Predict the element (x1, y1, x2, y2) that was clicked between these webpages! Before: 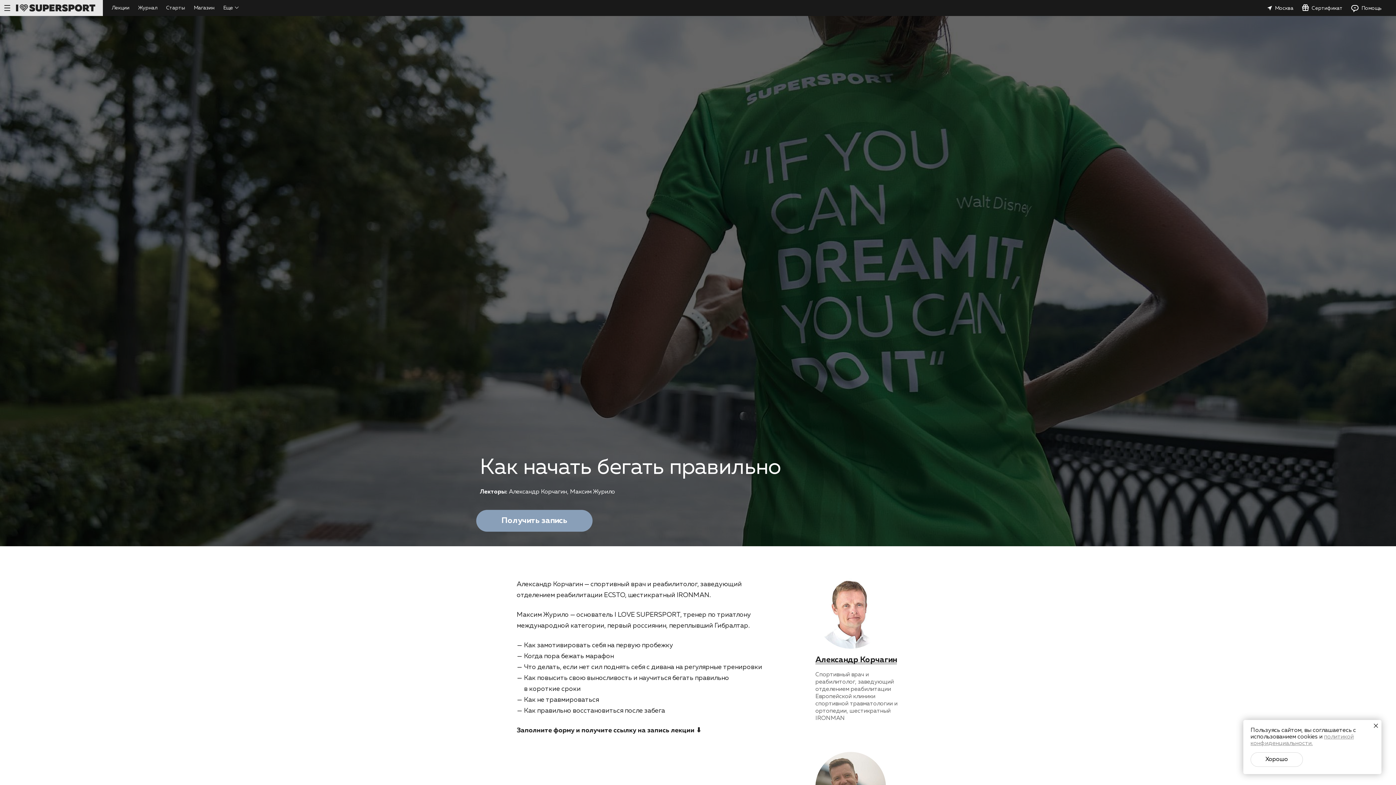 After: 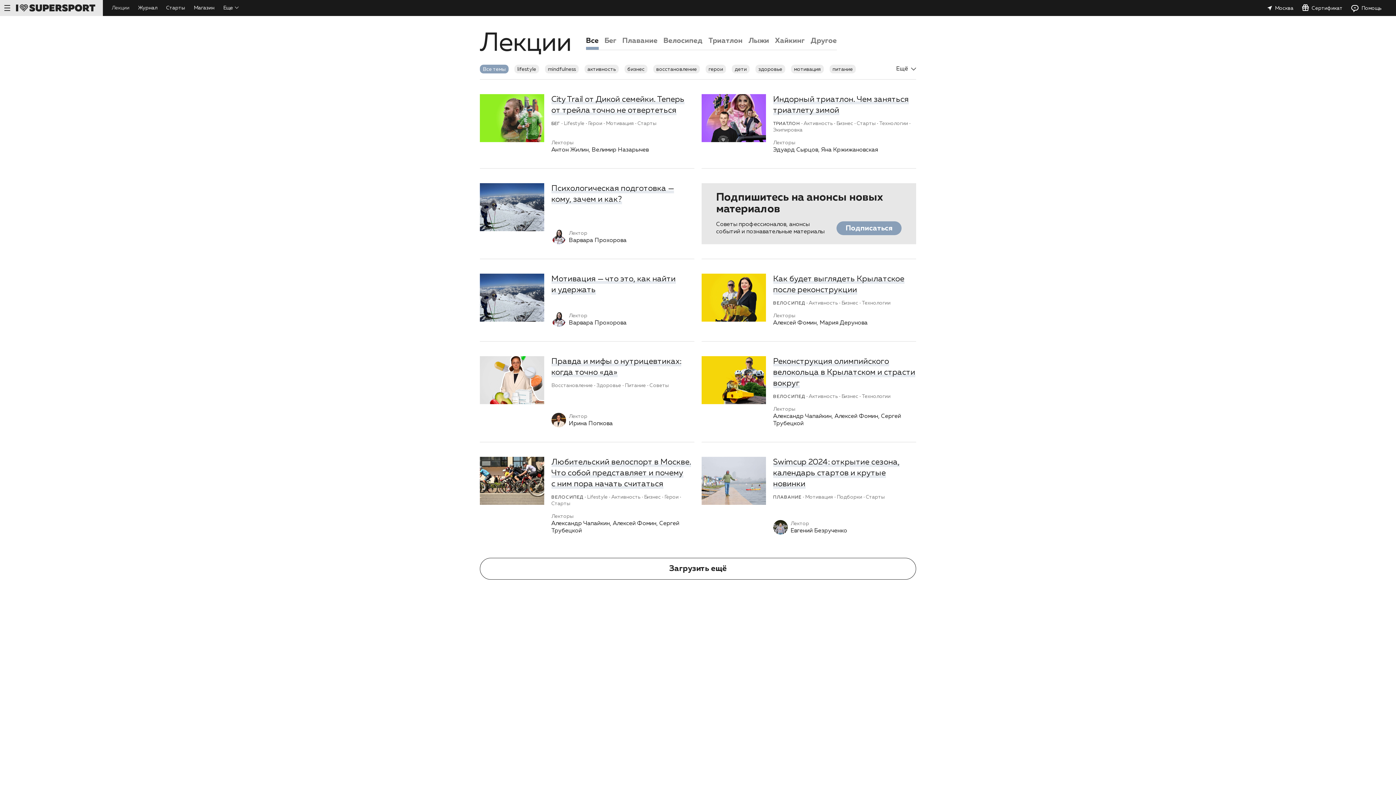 Action: bbox: (107, 0, 133, 16) label: Лекции